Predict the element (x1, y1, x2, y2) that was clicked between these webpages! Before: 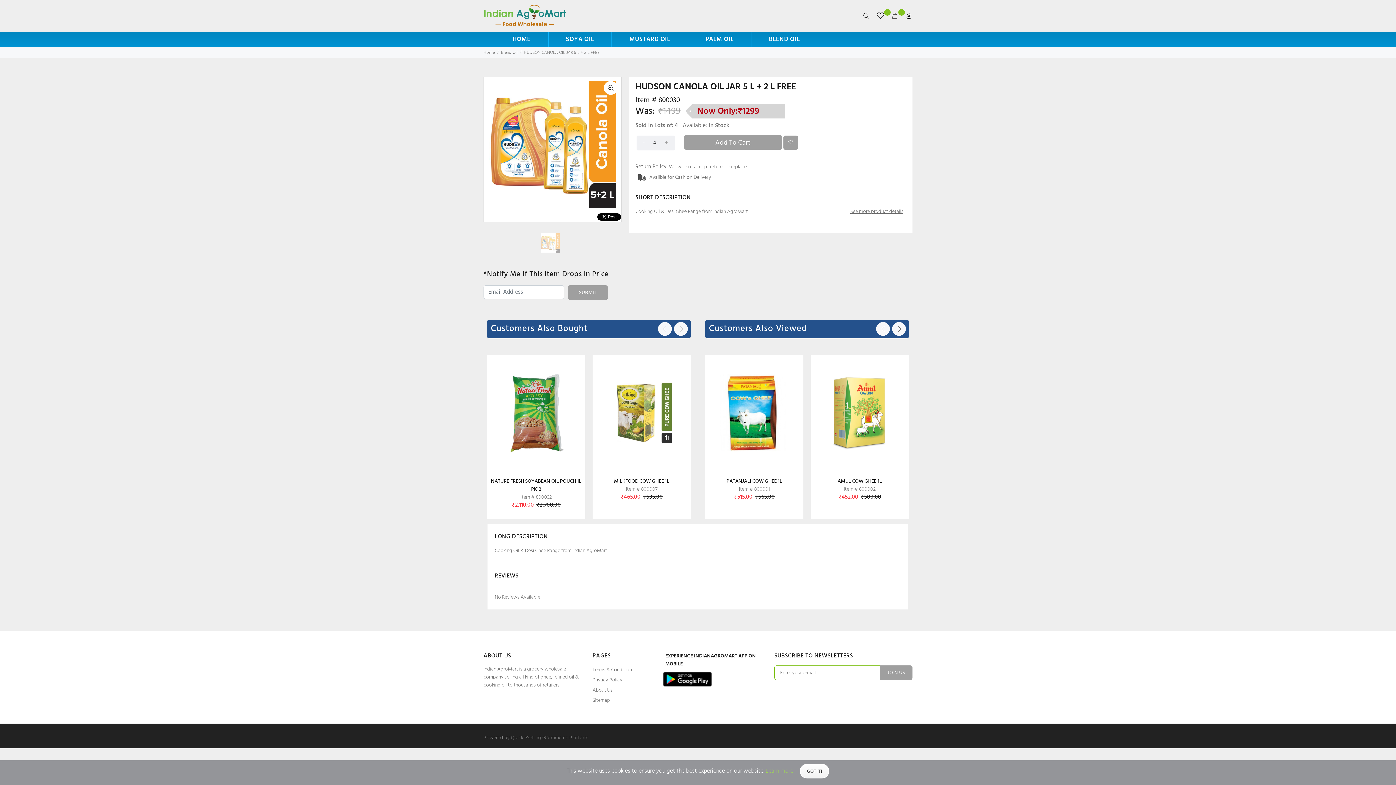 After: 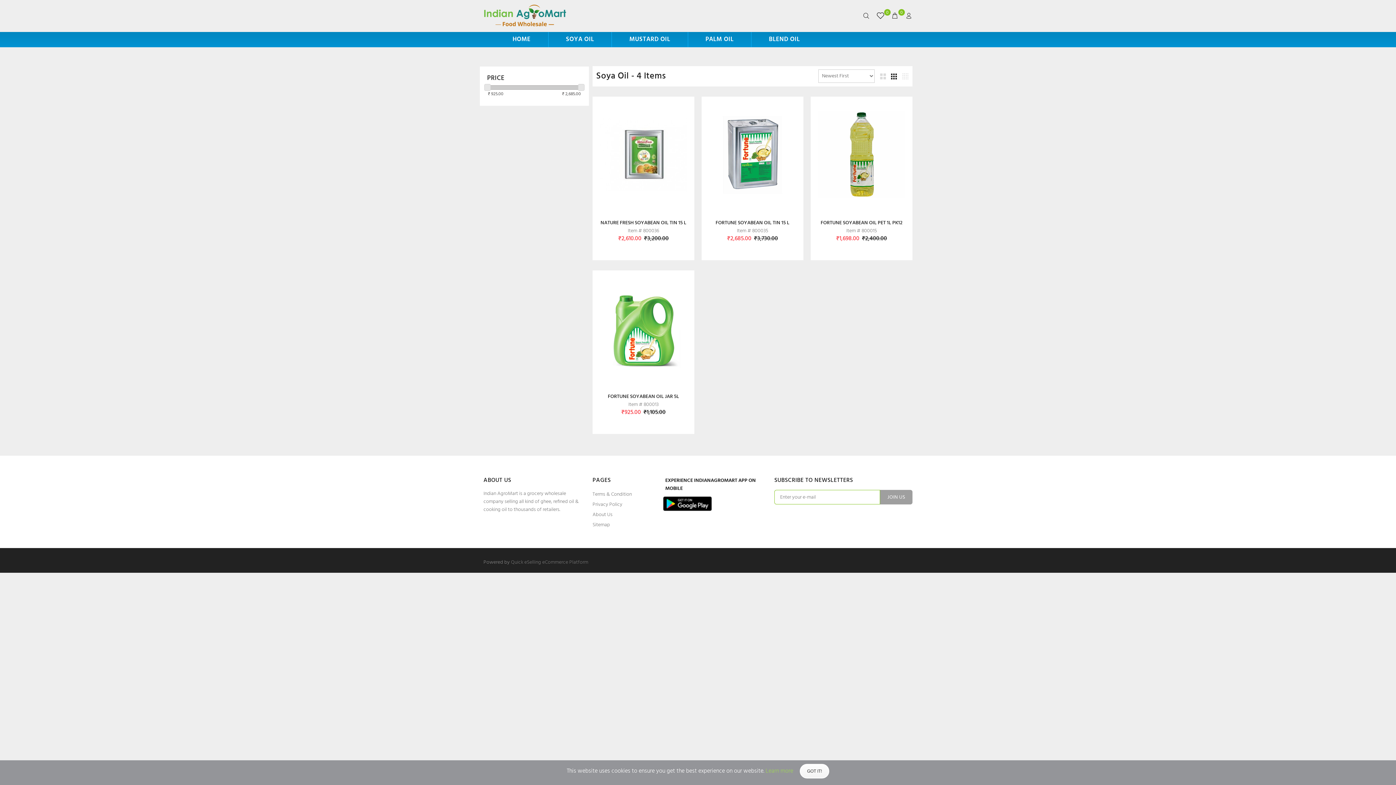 Action: bbox: (548, 32, 612, 47) label: SOYA OIL